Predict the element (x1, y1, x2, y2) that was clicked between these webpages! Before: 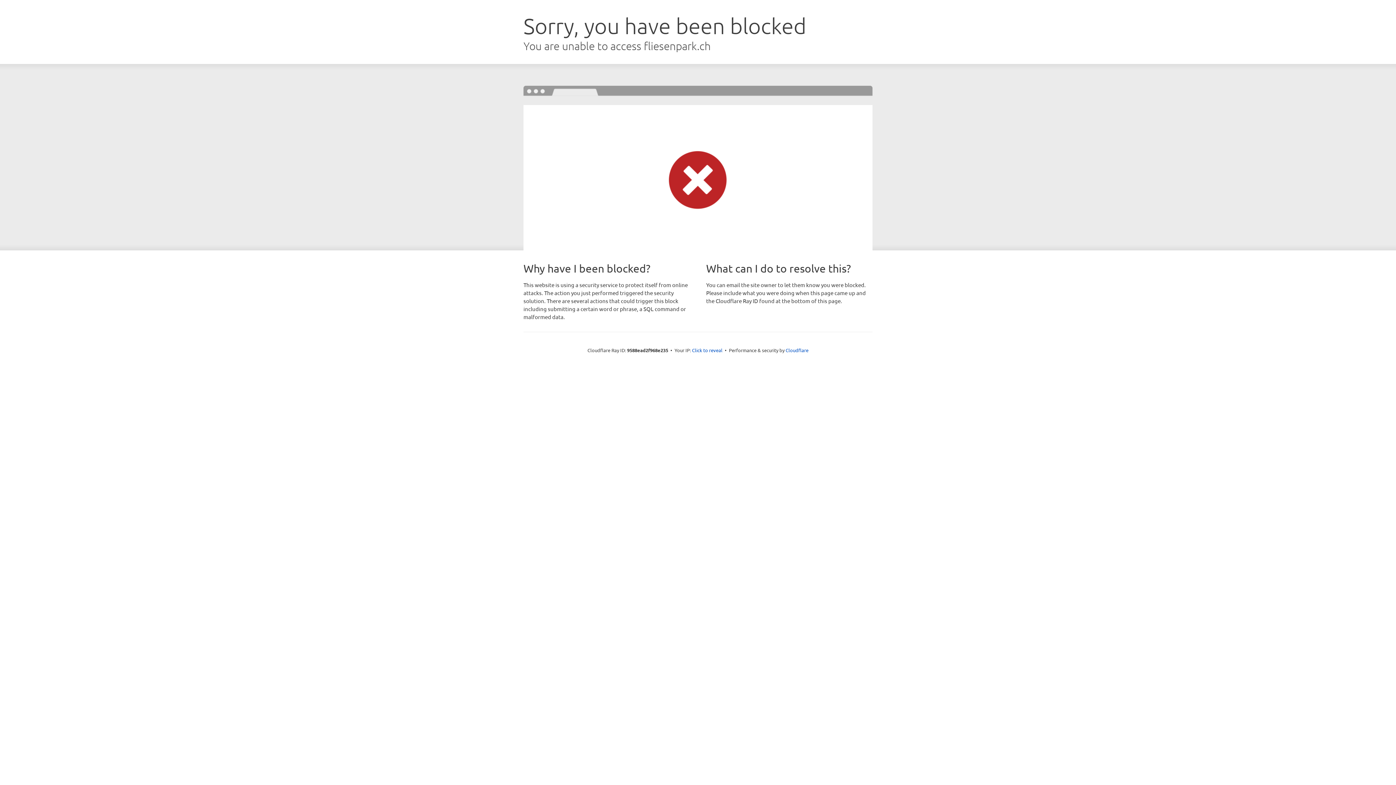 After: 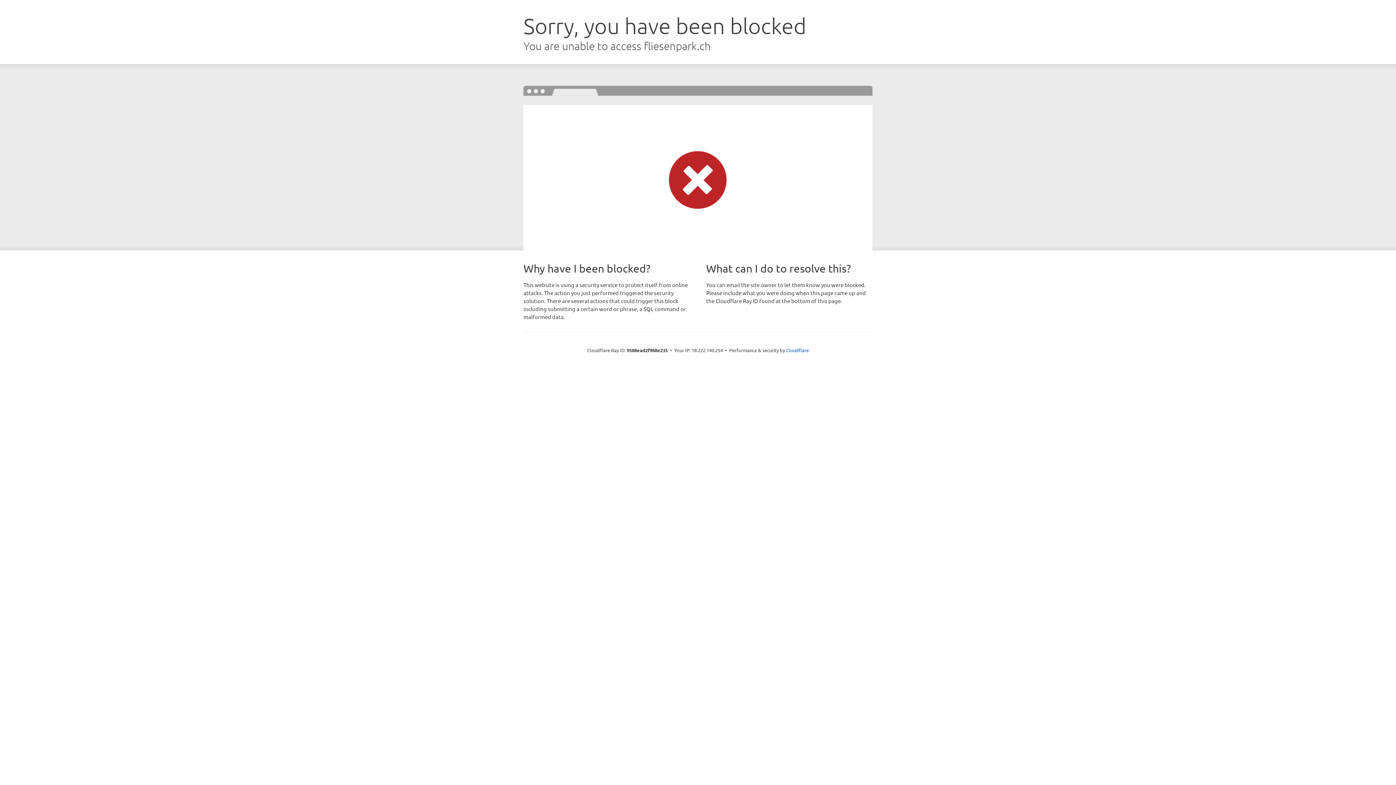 Action: bbox: (692, 346, 722, 353) label: Click to reveal